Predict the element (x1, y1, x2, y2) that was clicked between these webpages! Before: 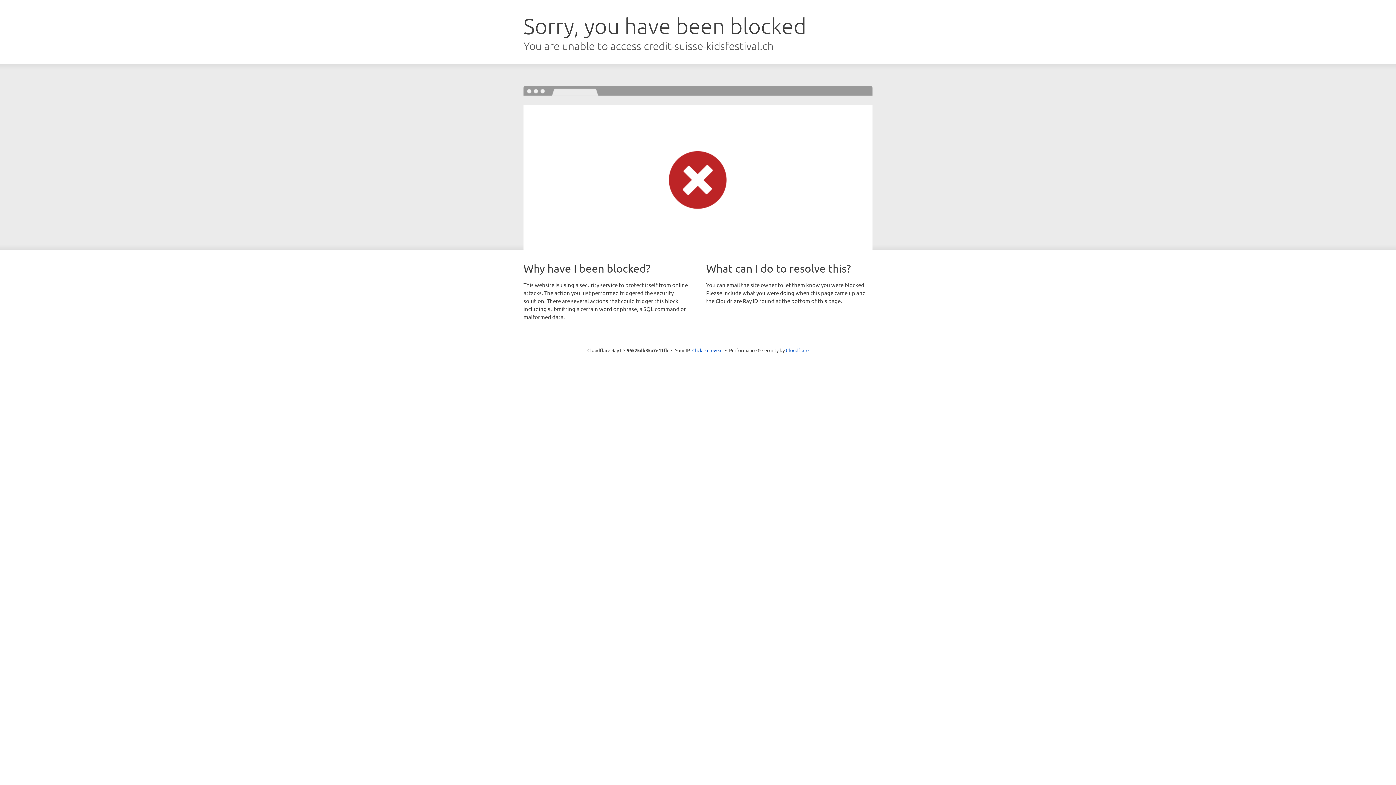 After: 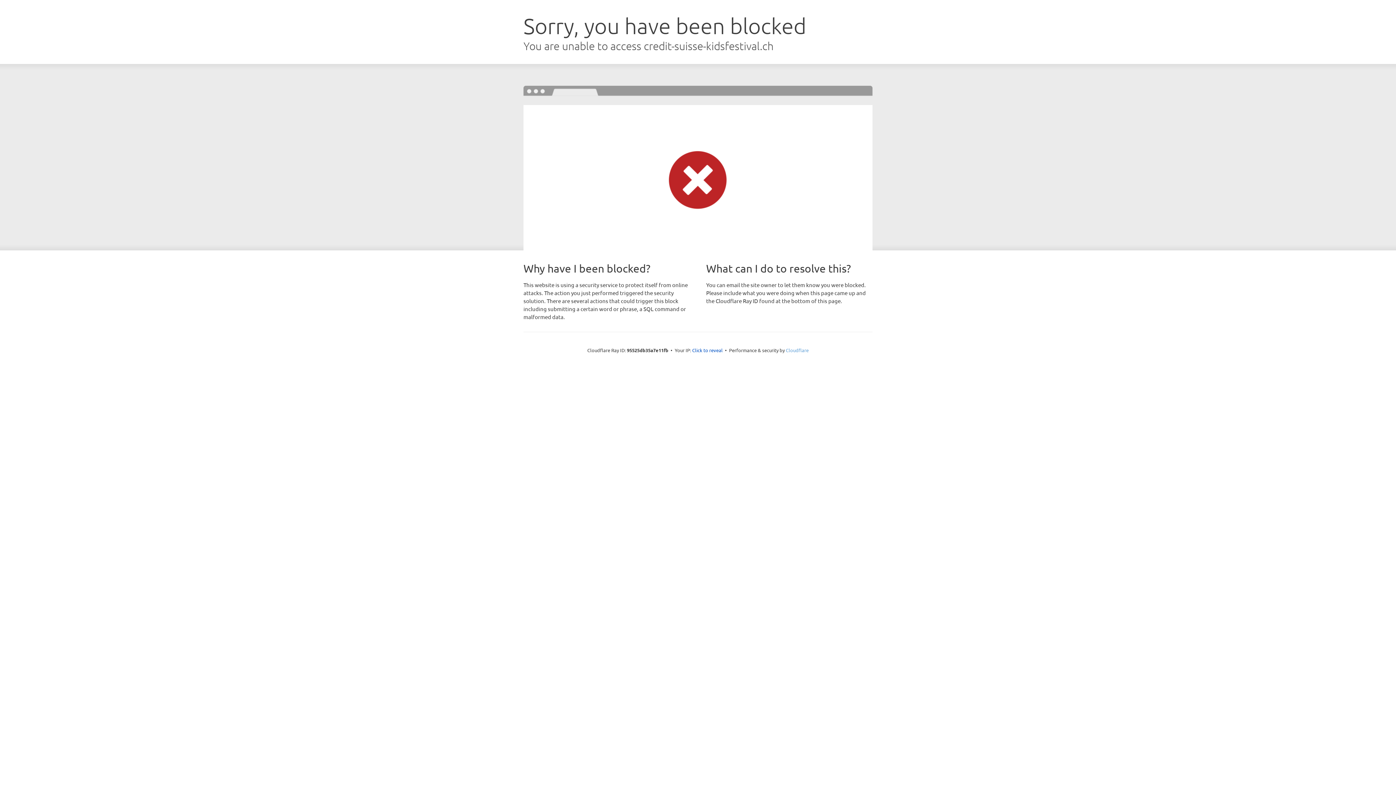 Action: bbox: (786, 347, 808, 353) label: Cloudflare